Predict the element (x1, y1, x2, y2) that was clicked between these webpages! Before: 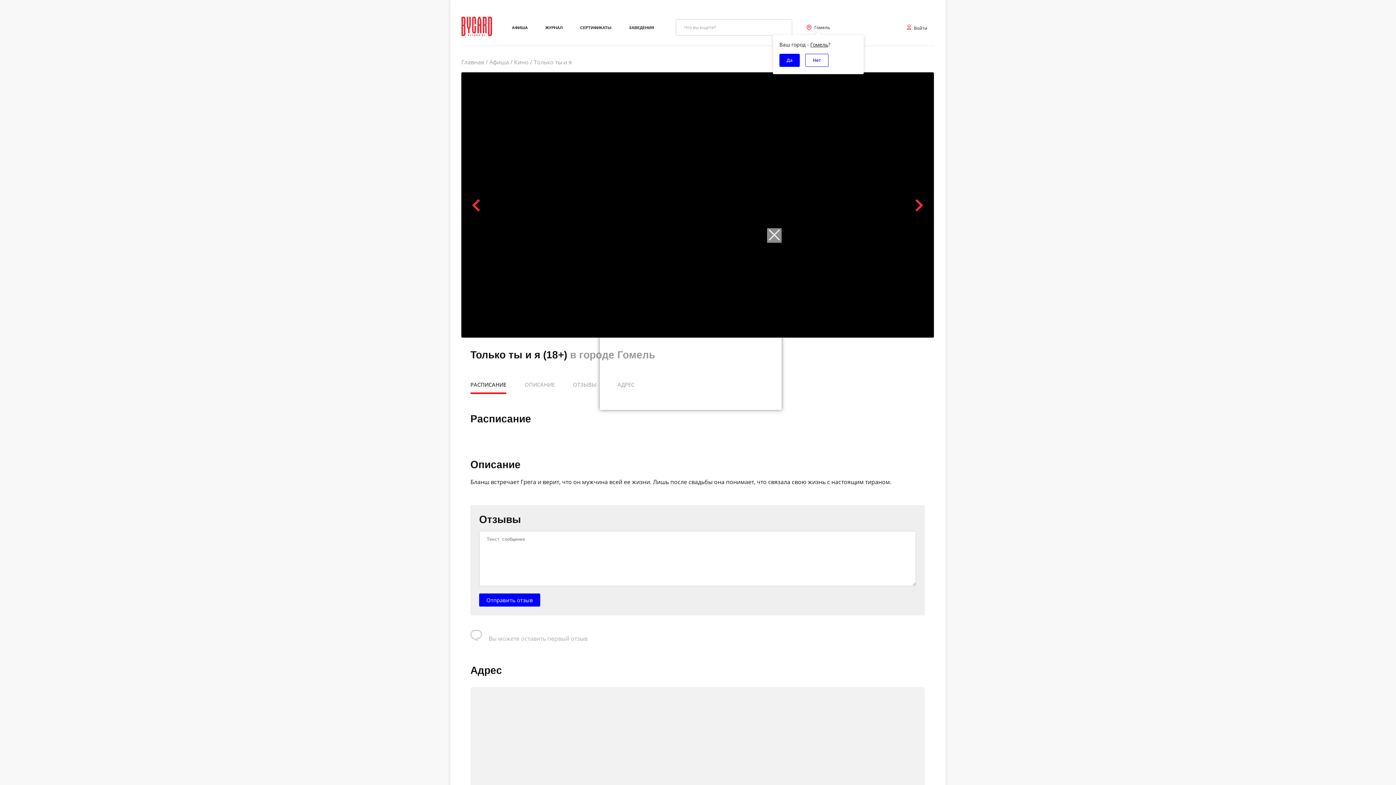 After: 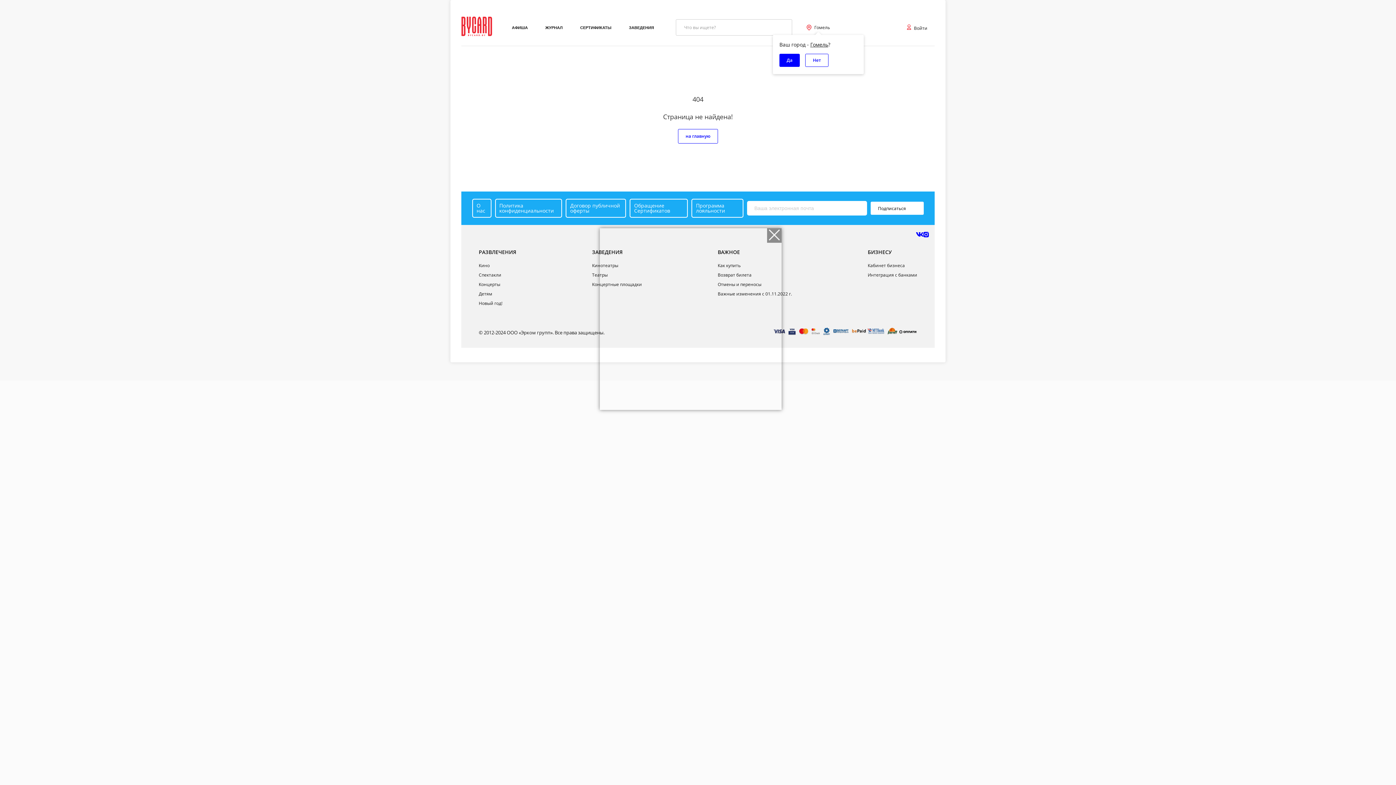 Action: label: Главная bbox: (461, 59, 484, 65)